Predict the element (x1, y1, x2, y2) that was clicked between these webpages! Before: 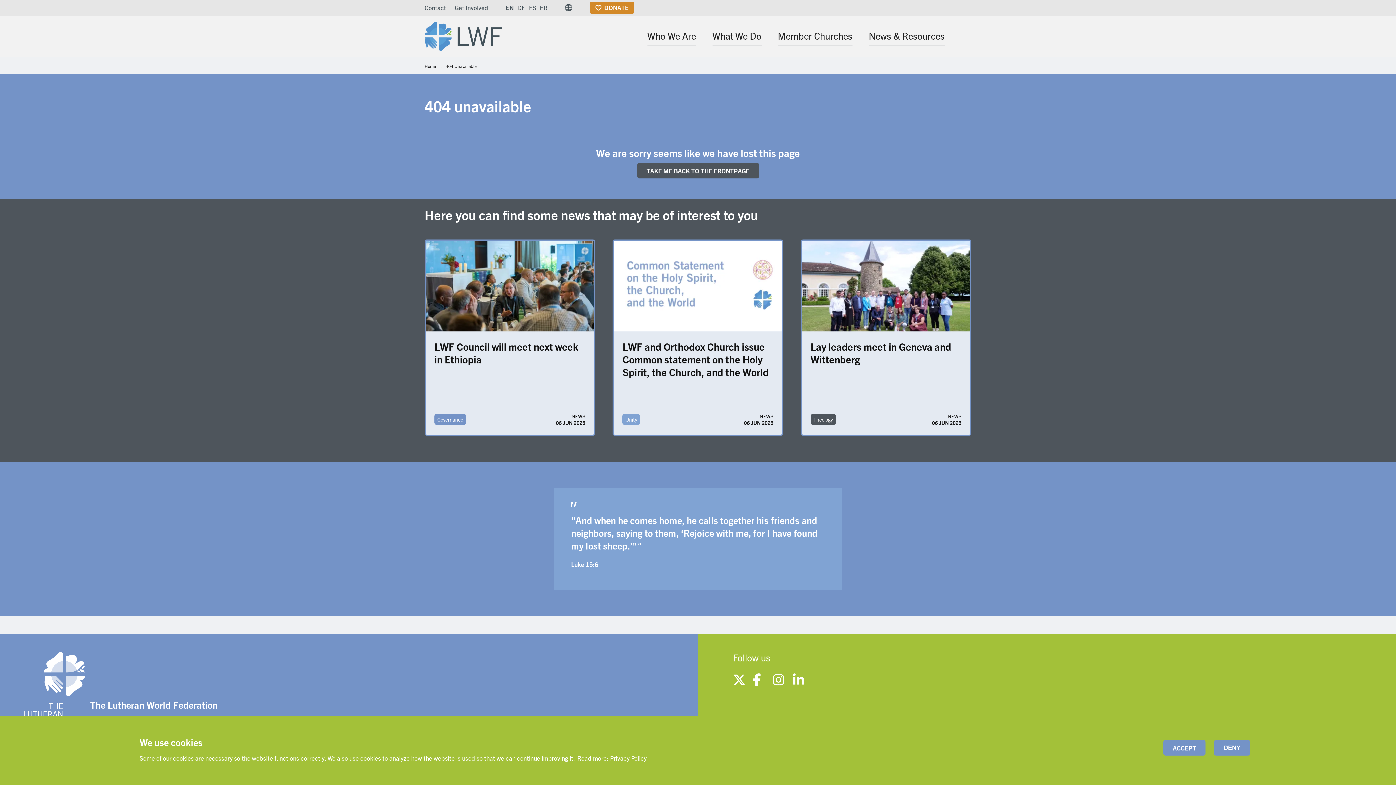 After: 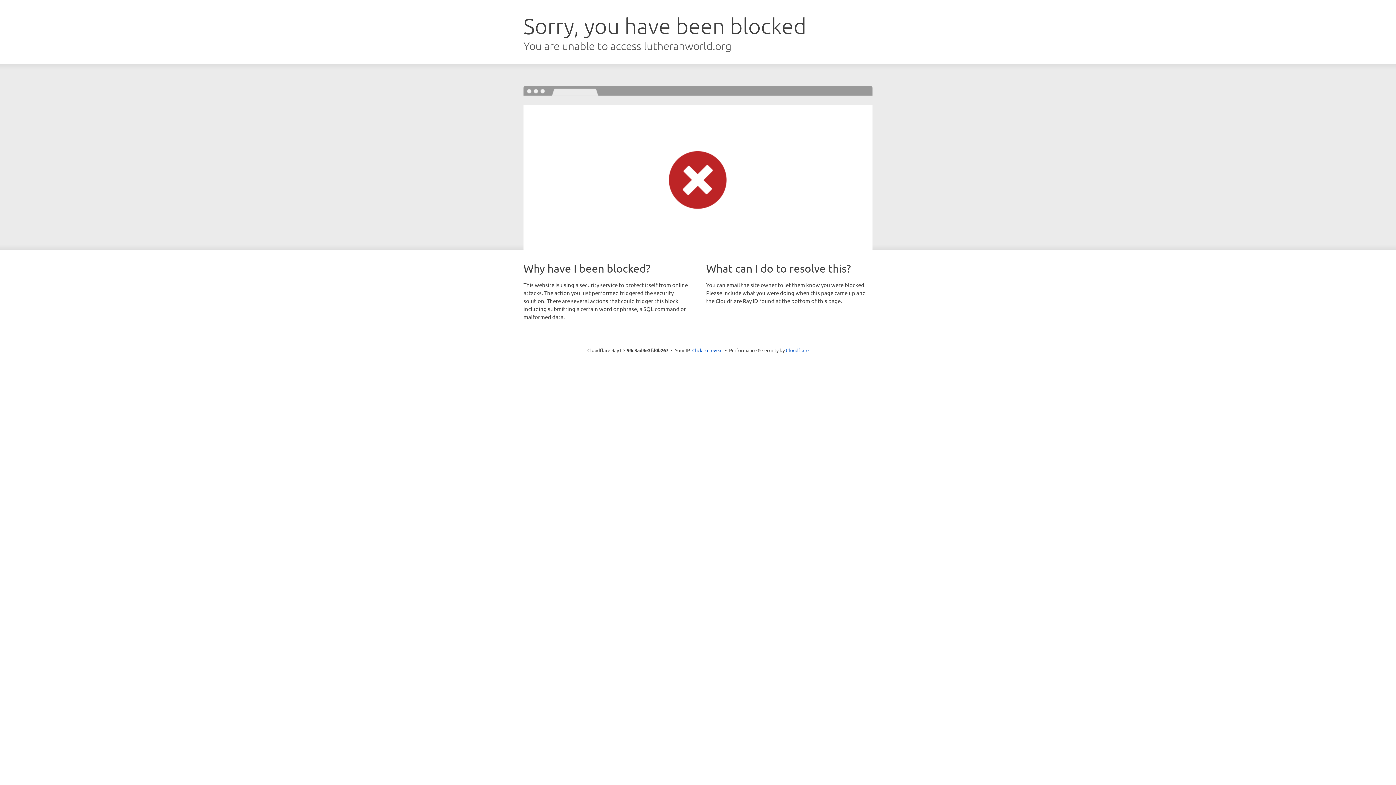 Action: bbox: (434, 414, 466, 425) label: Governance